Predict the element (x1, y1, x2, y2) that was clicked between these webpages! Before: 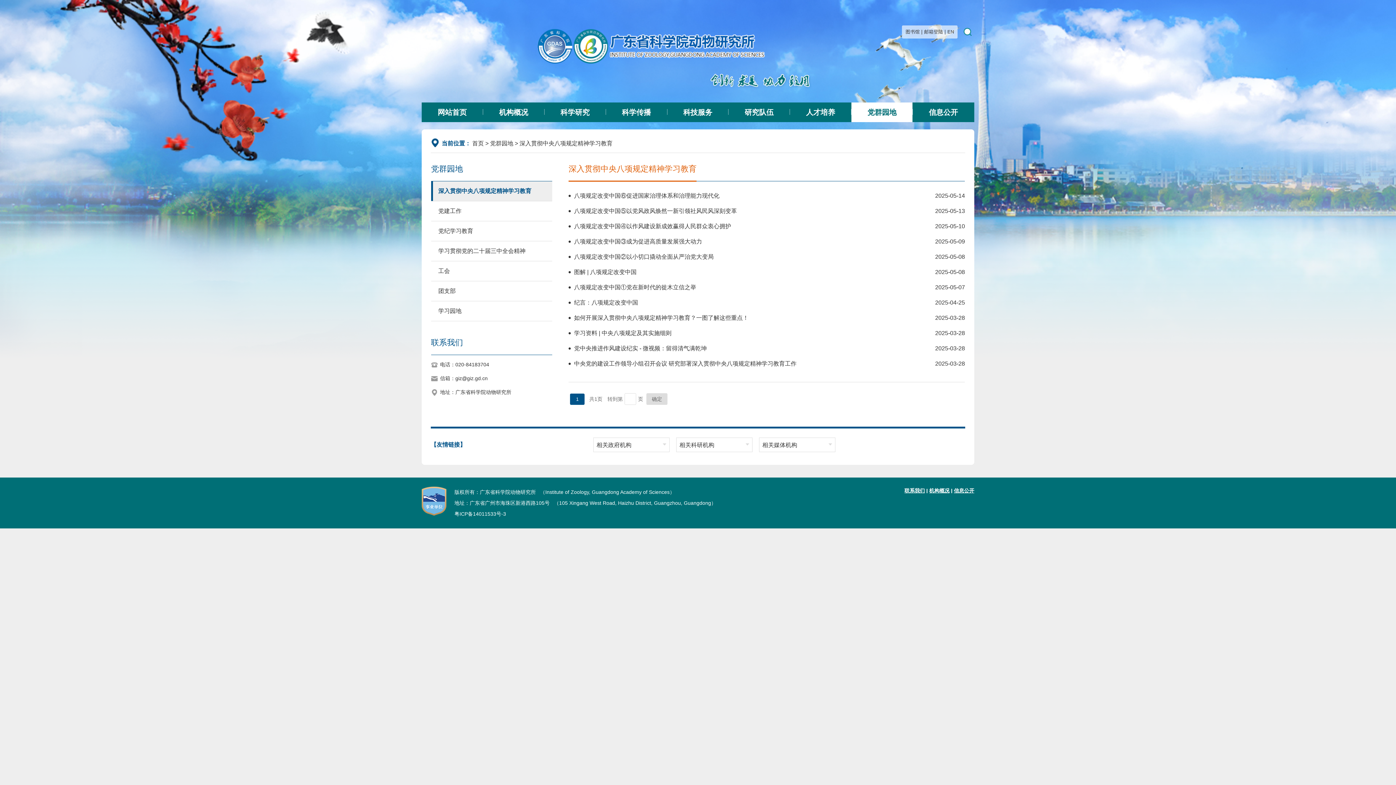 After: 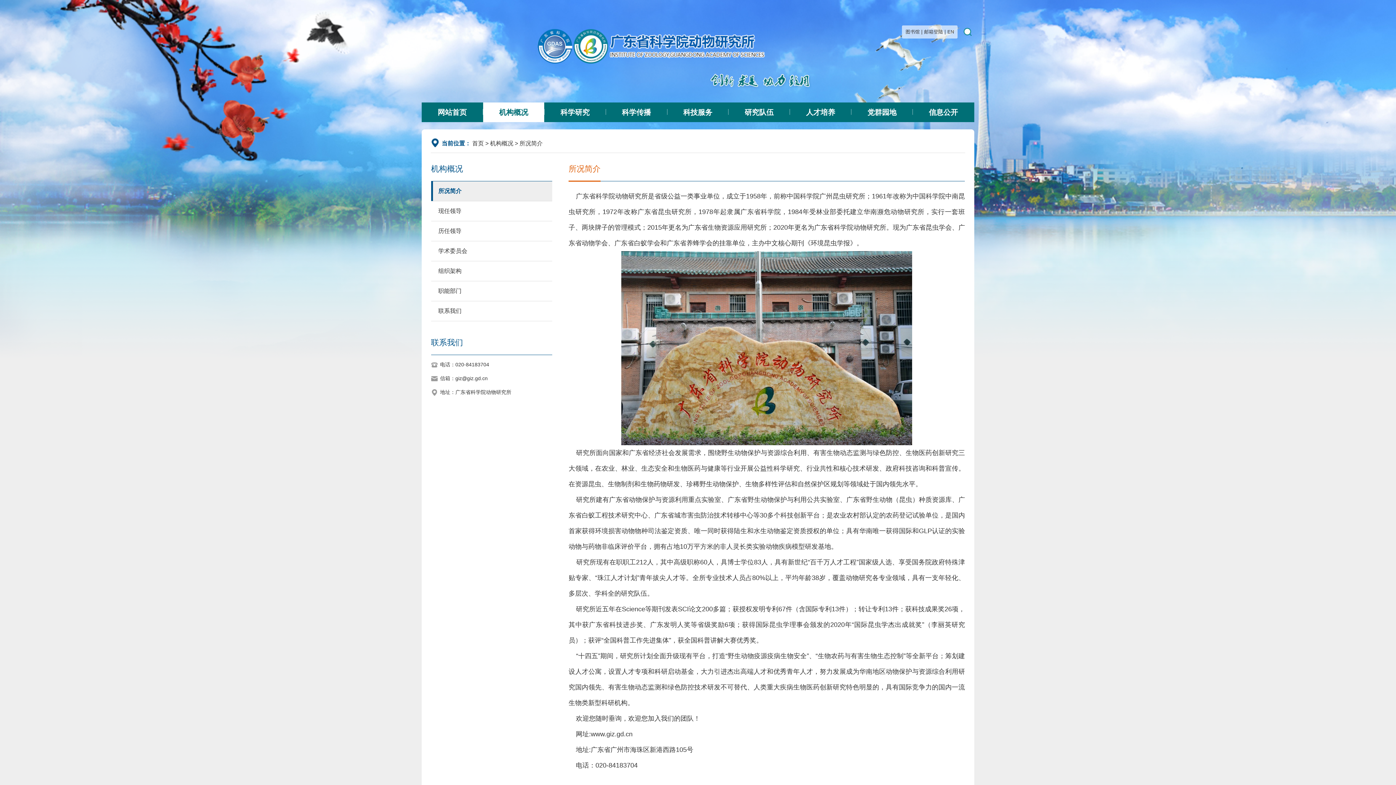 Action: label: 机构概况 bbox: (483, 102, 544, 122)